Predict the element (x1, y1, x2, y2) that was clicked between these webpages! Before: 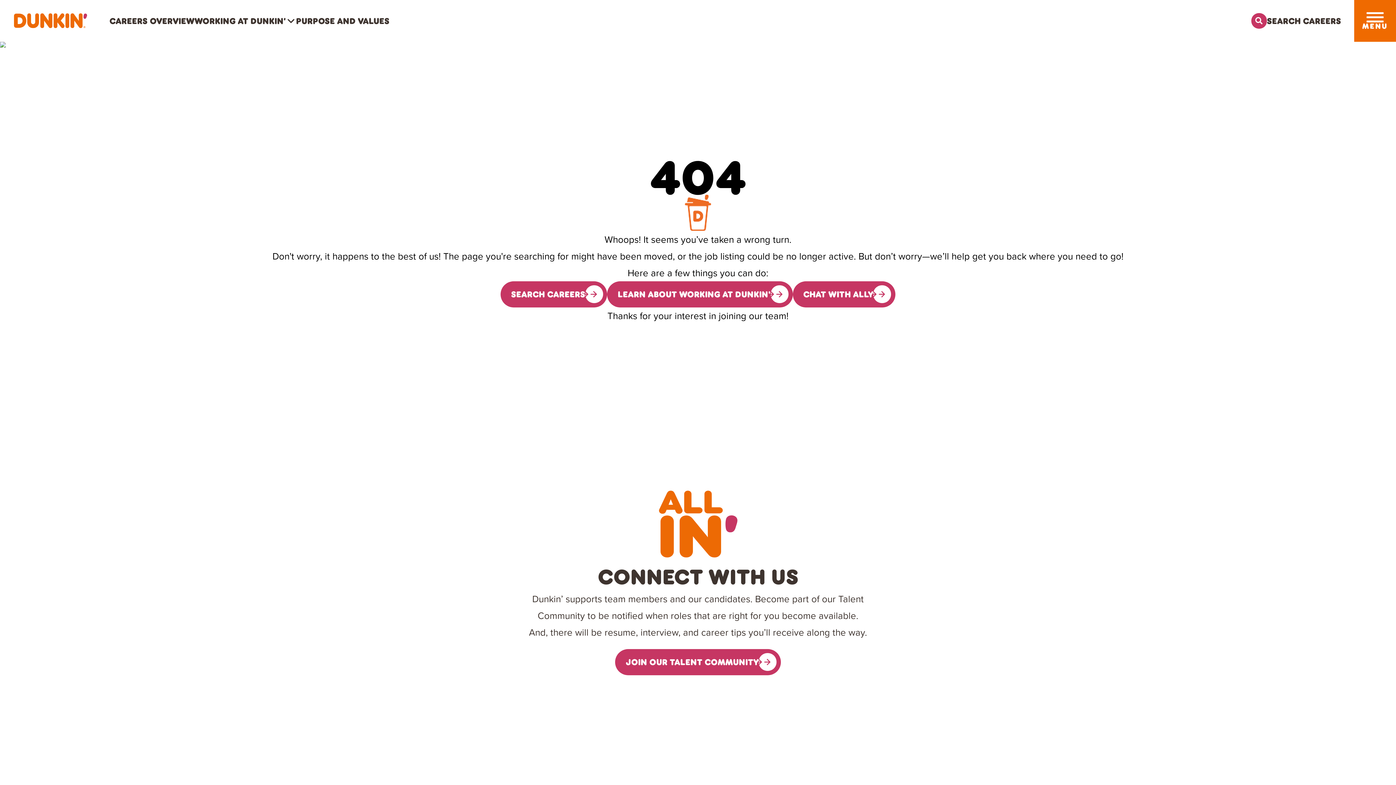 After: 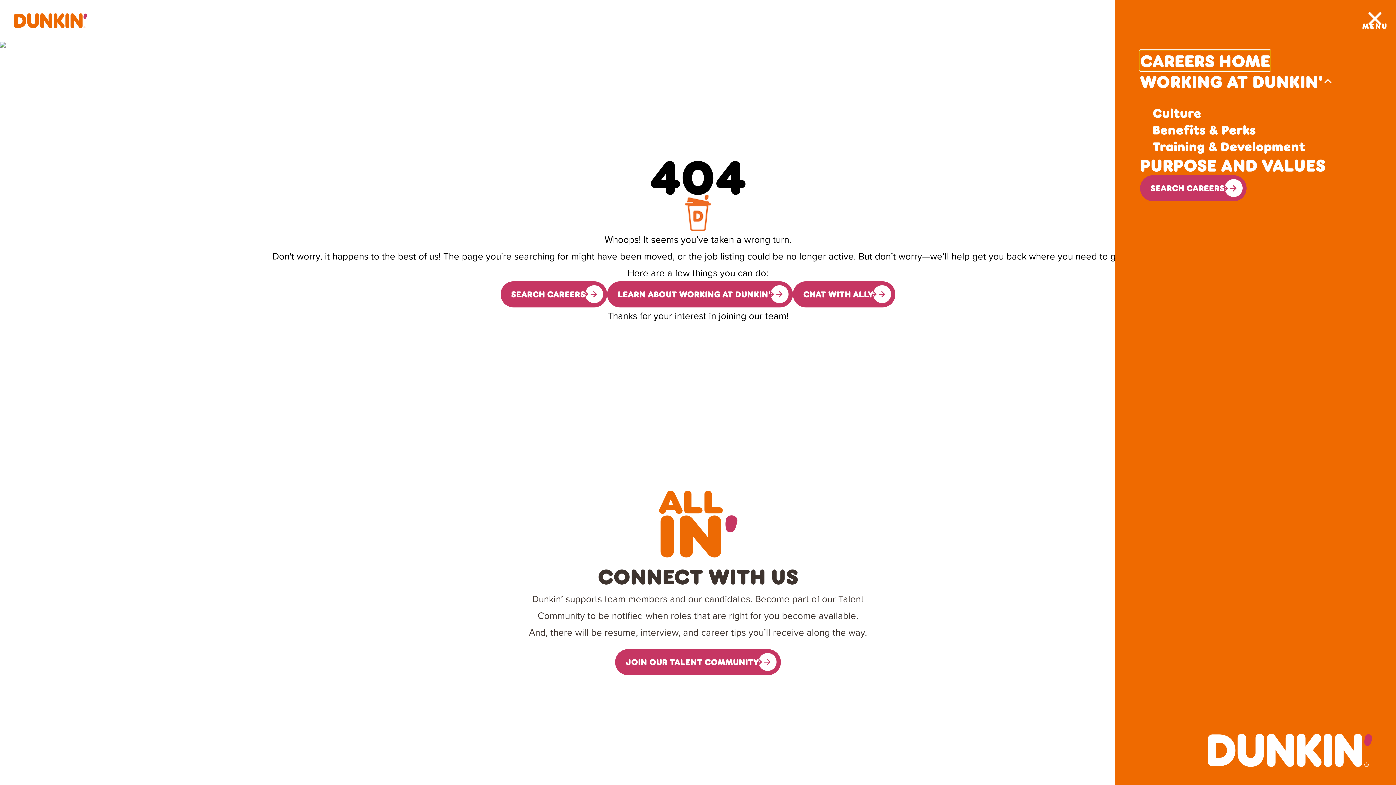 Action: bbox: (1366, 12, 1383, 22) label: Toggle drawer